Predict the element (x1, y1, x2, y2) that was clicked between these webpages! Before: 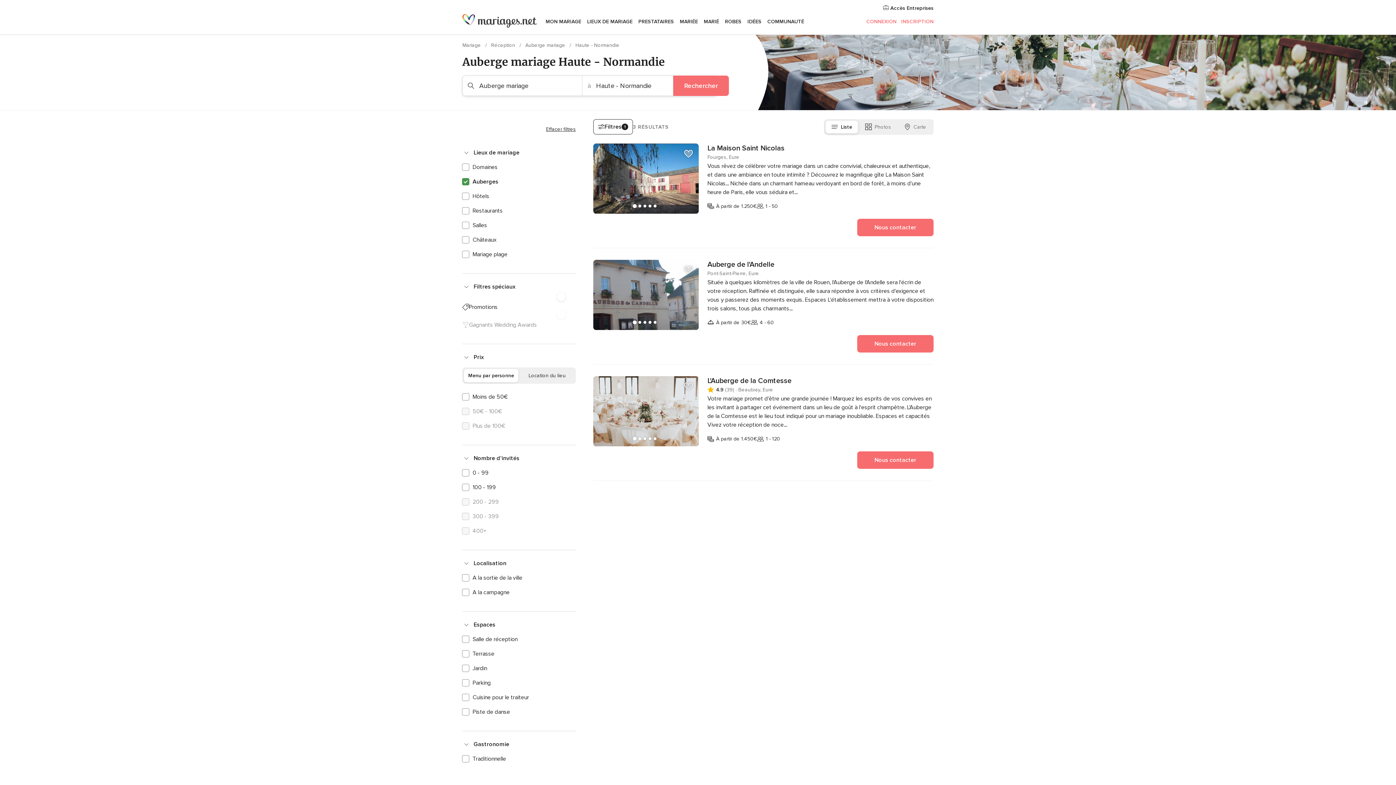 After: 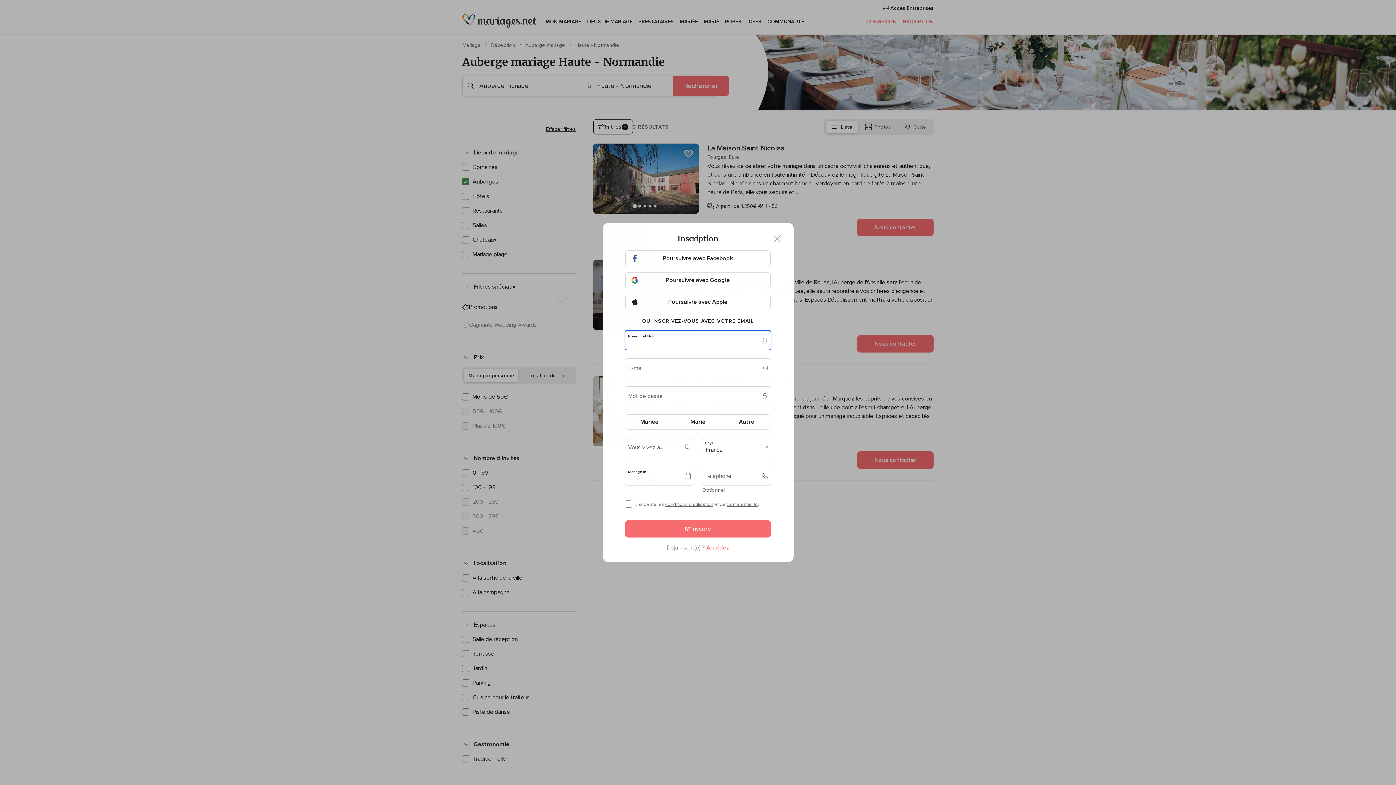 Action: label: Ajouter prestataire aux favoris bbox: (681, 146, 696, 161)